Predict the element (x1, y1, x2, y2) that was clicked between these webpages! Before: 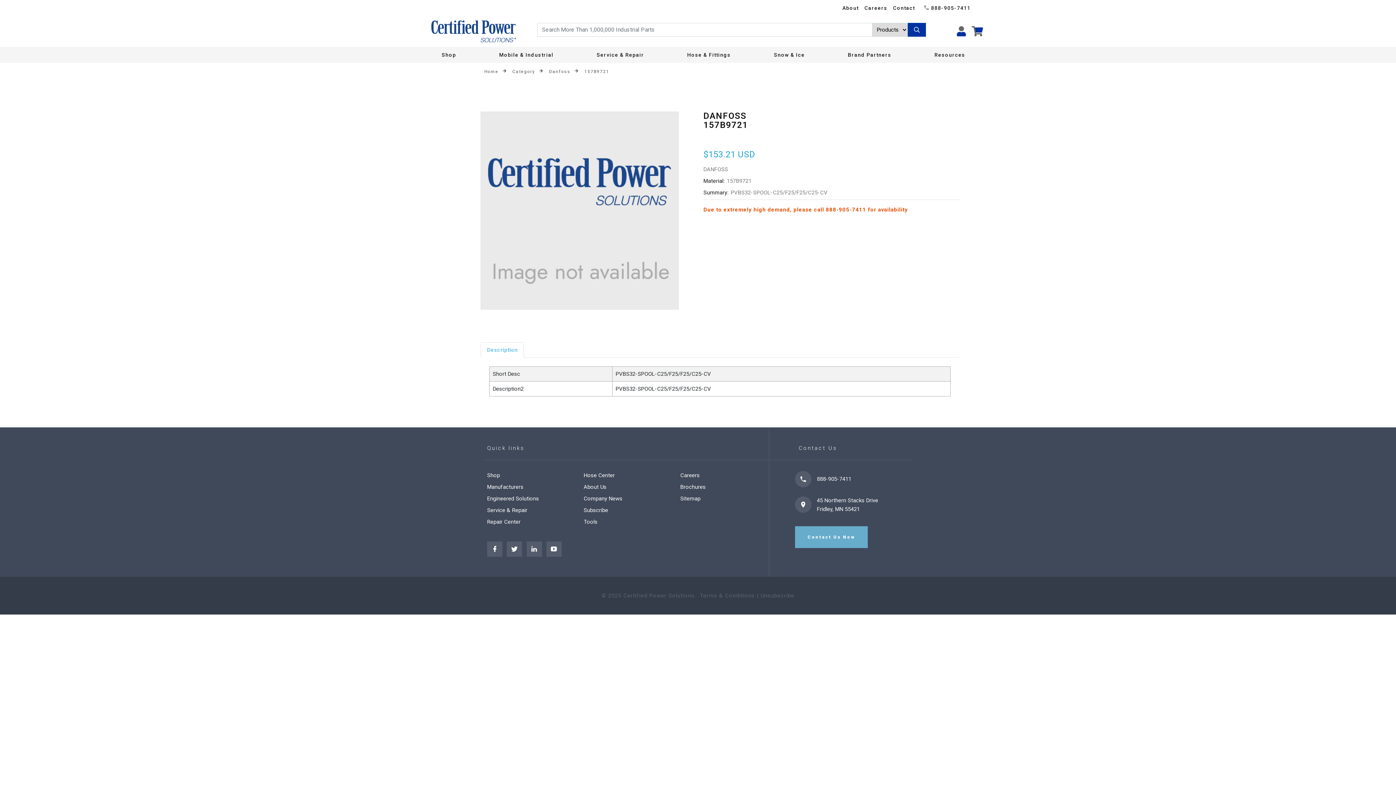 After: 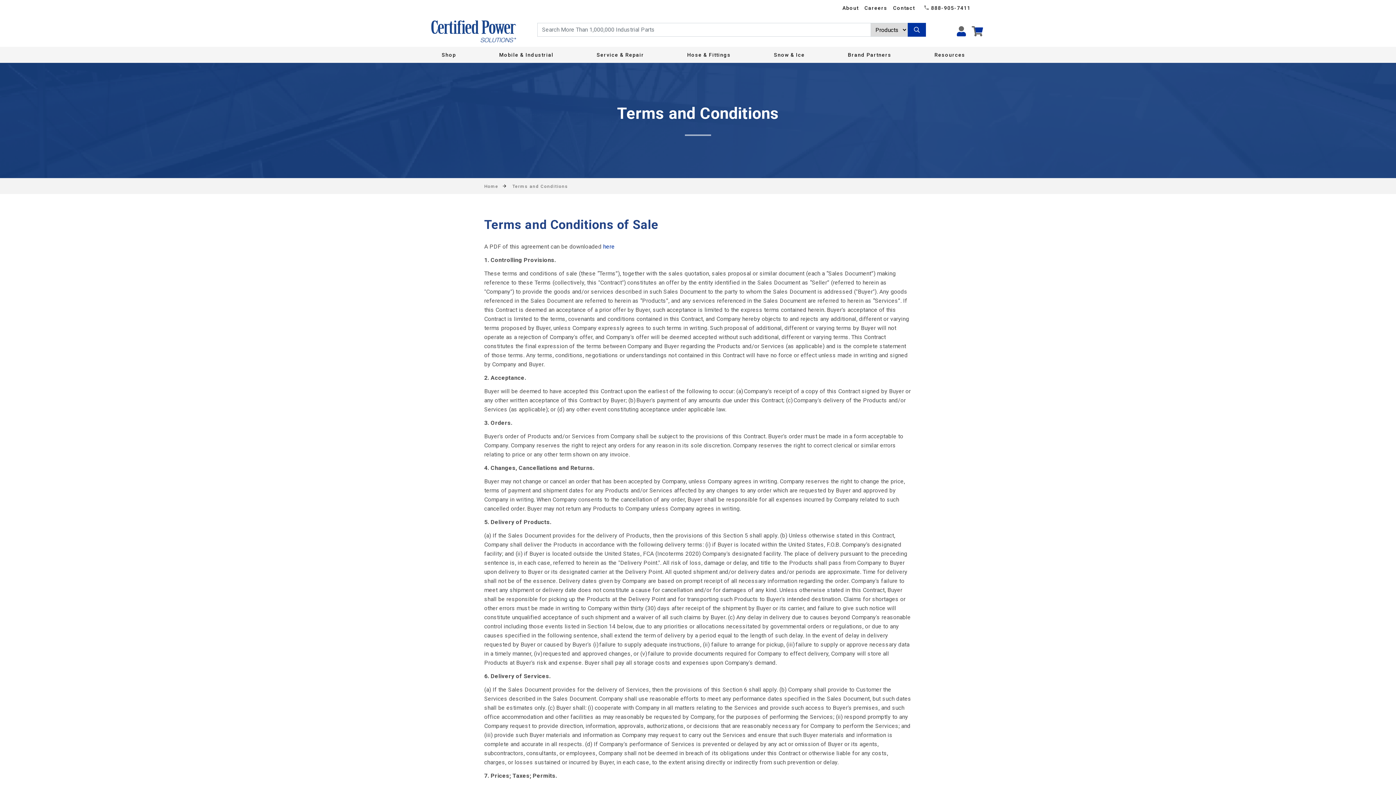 Action: bbox: (700, 592, 755, 599) label: Terms & Conditions